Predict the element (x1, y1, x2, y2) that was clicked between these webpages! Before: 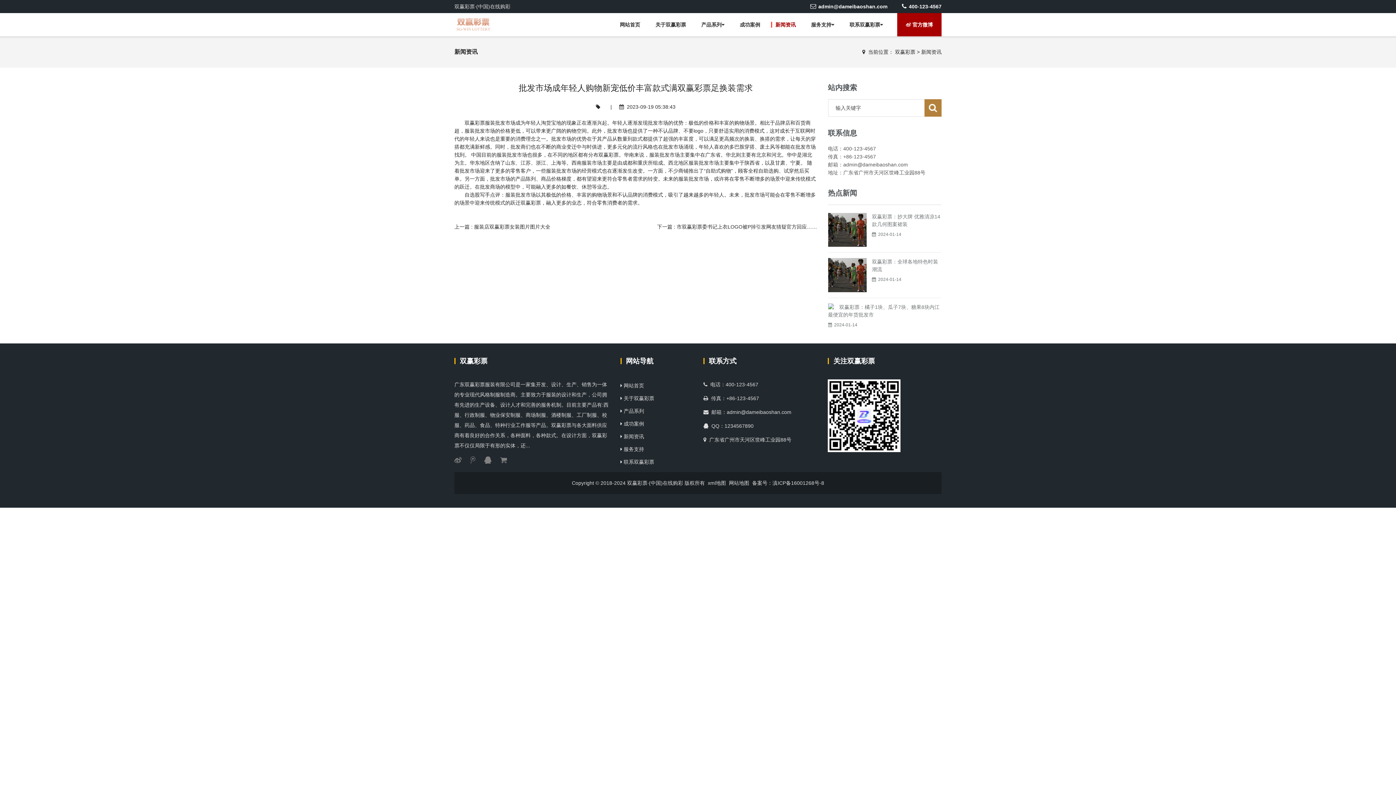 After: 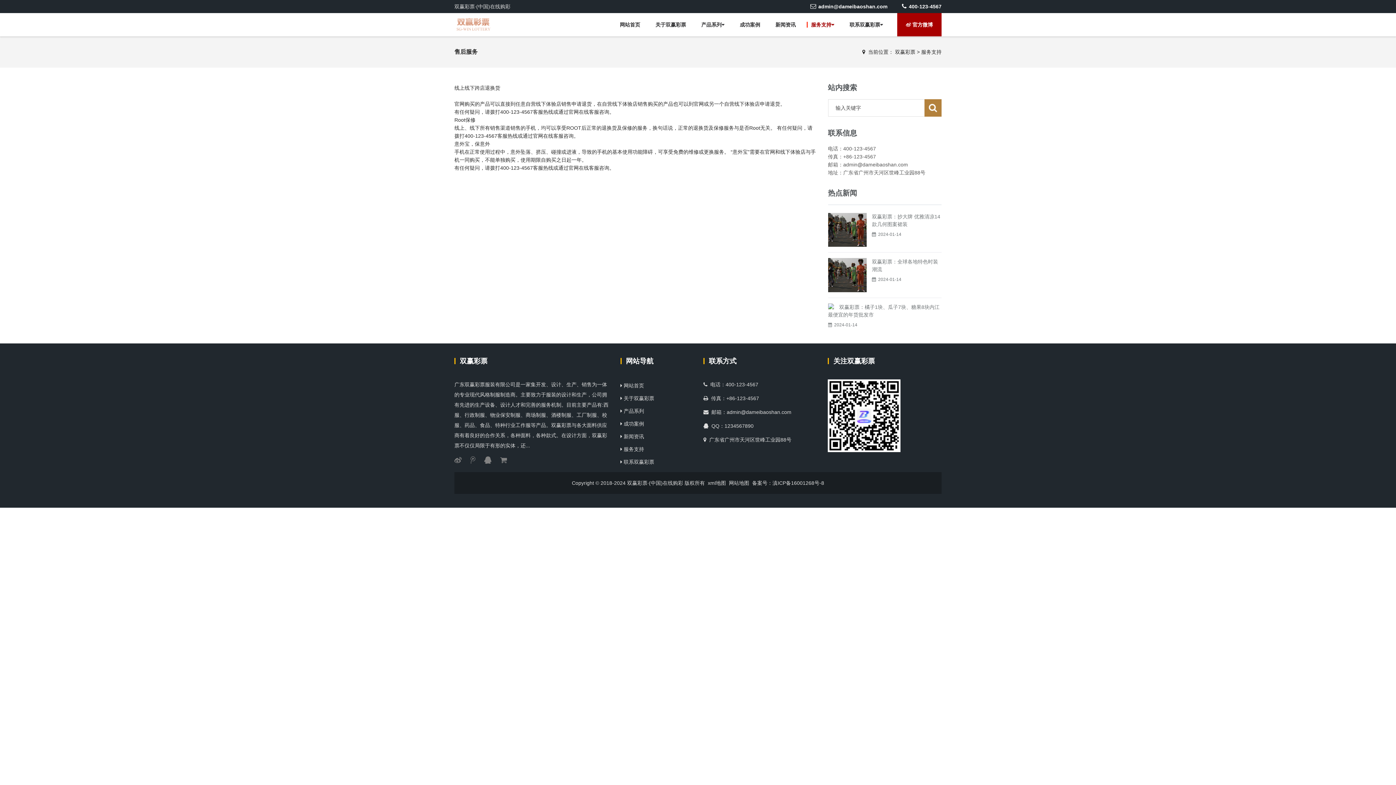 Action: label: 服务支持 bbox: (805, 13, 840, 36)